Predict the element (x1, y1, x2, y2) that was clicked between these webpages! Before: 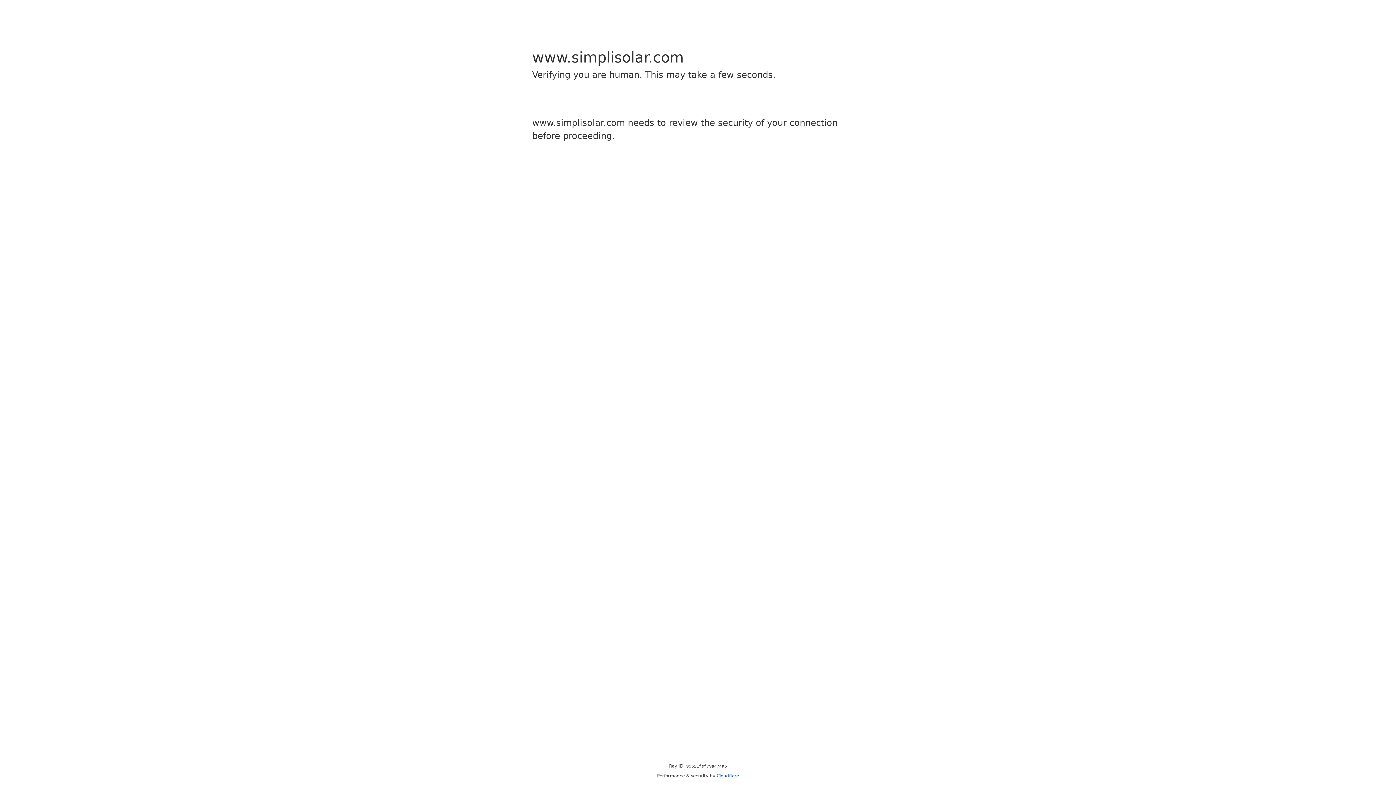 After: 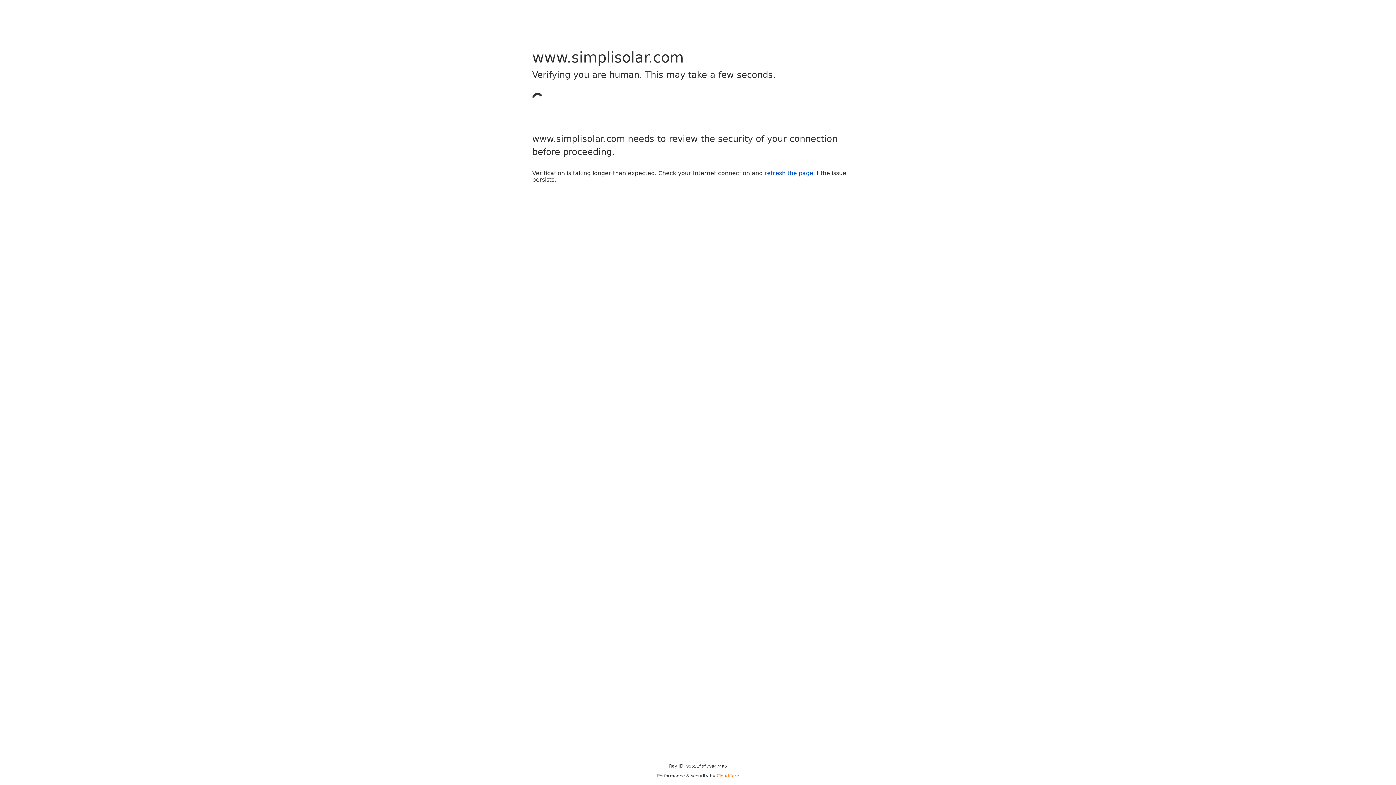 Action: label: Cloudflare bbox: (716, 773, 739, 778)